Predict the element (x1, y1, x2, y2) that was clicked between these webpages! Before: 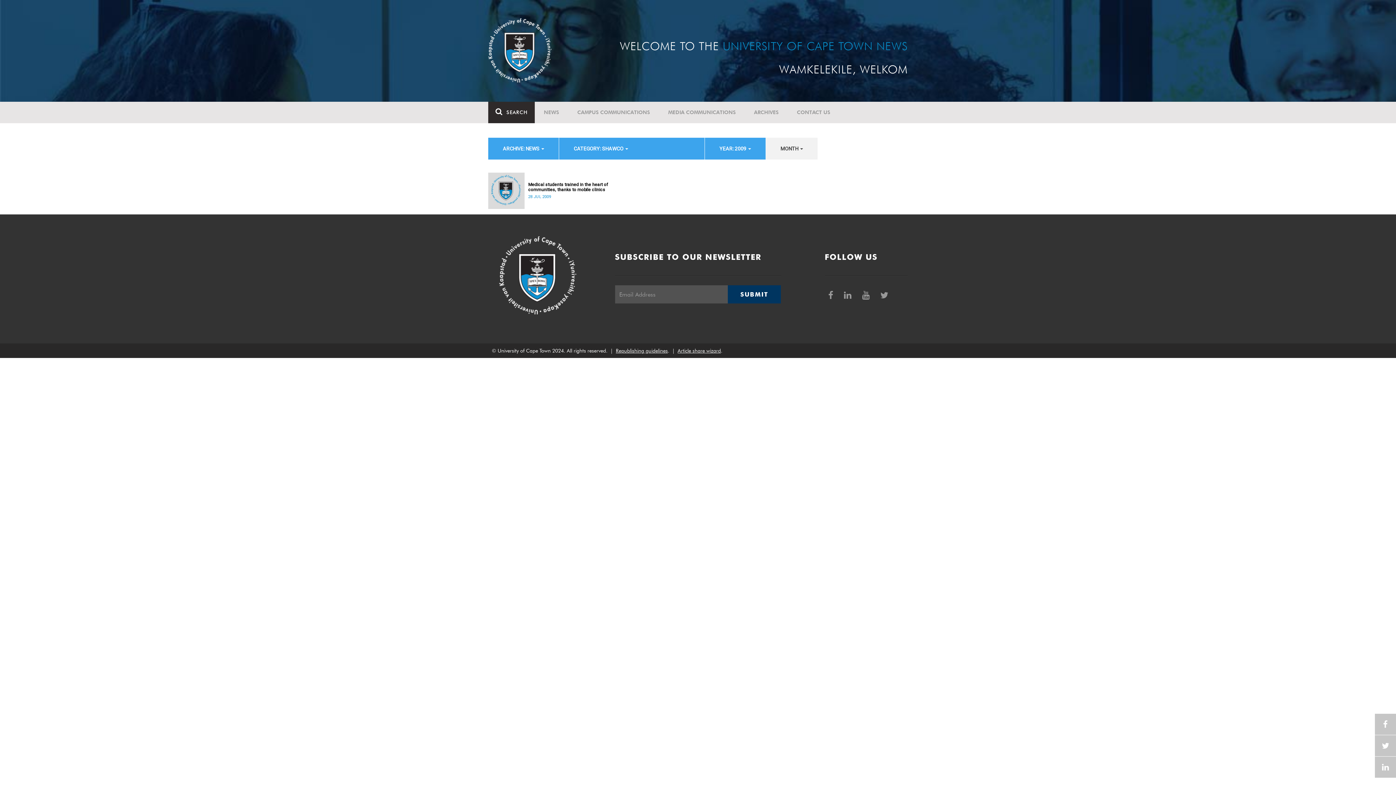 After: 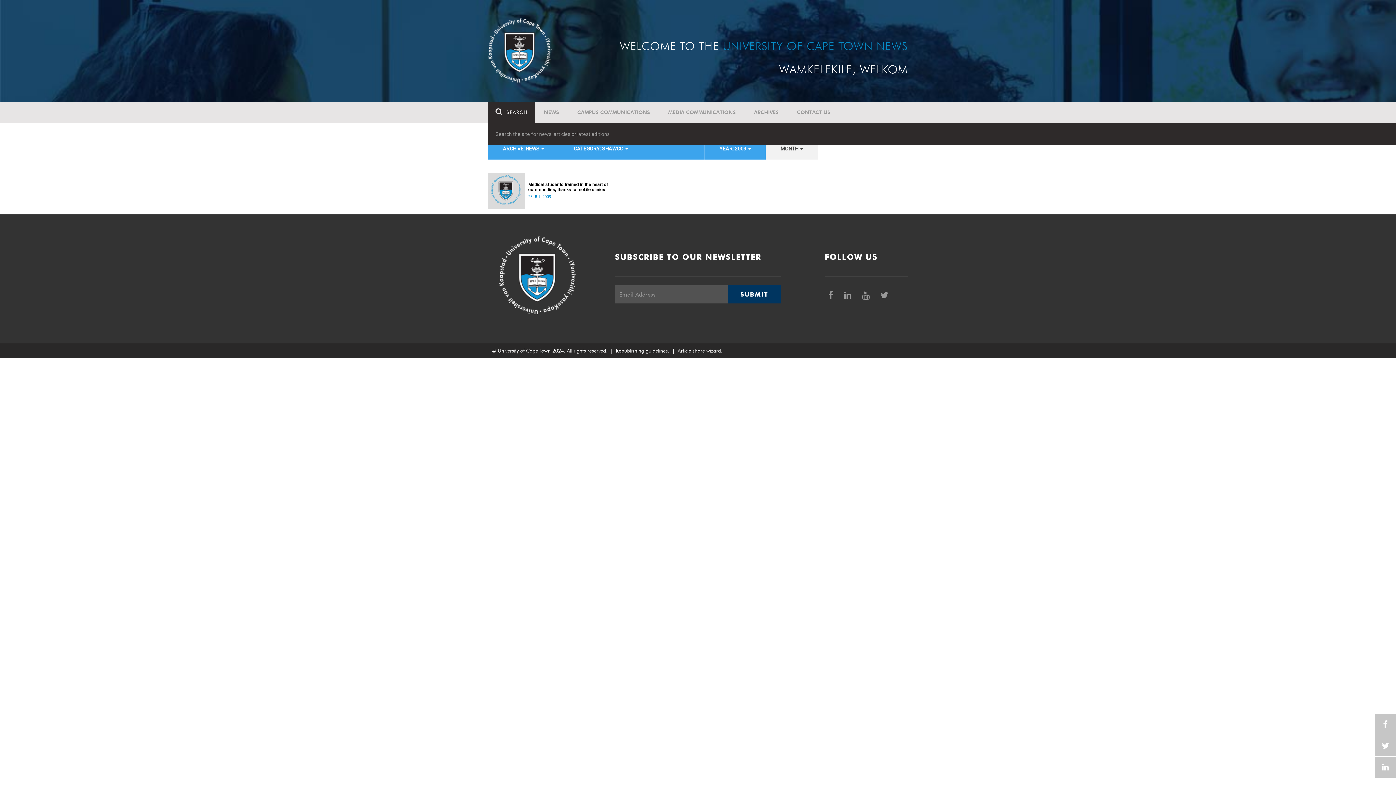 Action: bbox: (488, 101, 534, 123) label: SEARCH